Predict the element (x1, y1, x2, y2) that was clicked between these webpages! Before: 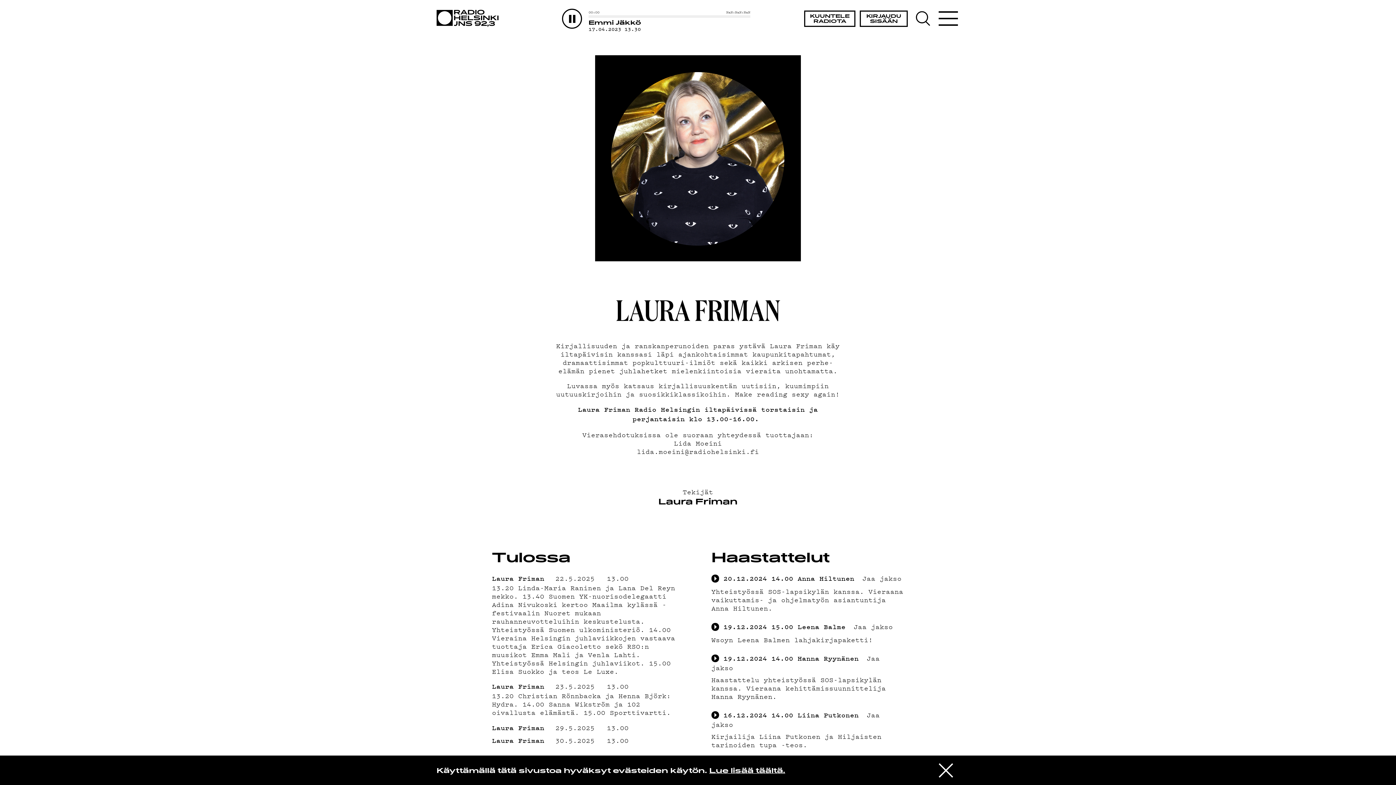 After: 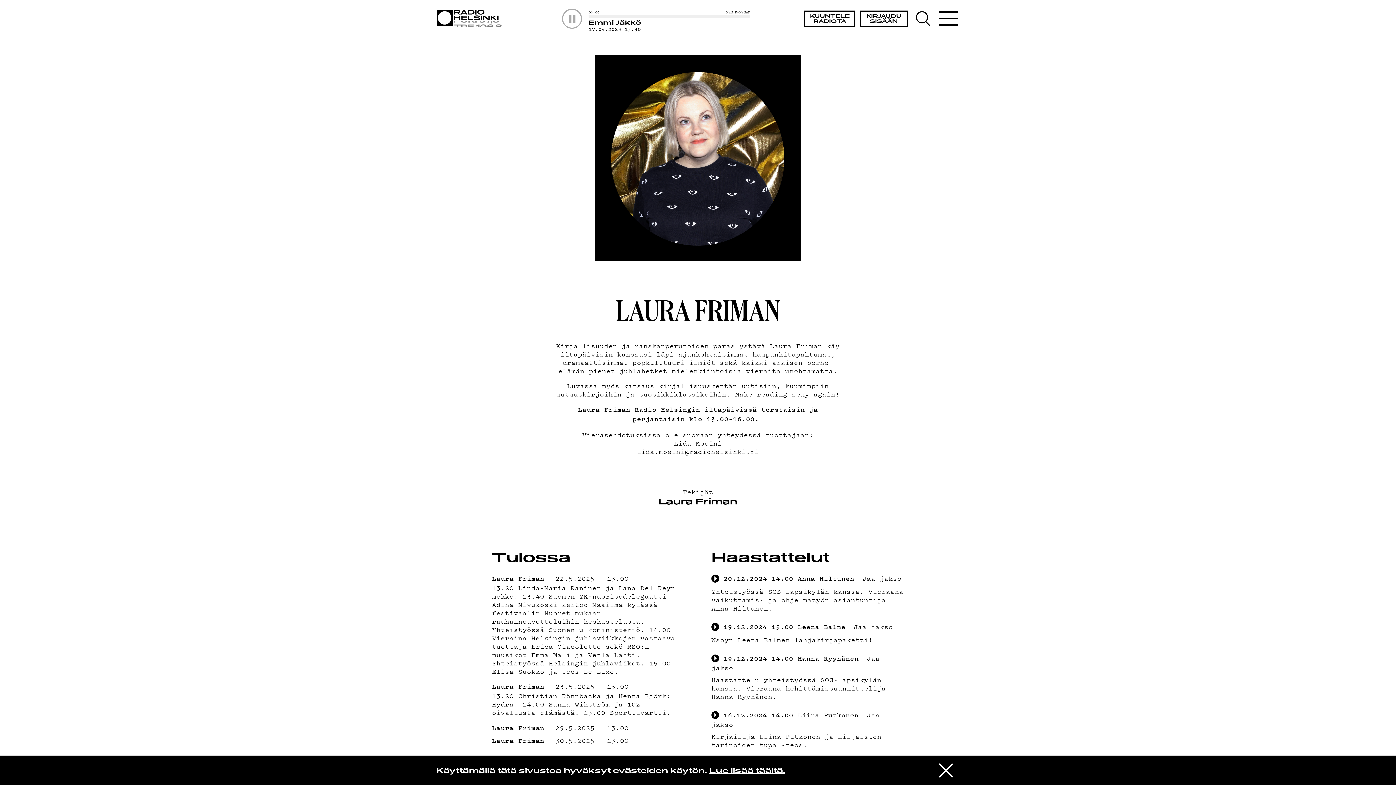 Action: label: Play tai Pause bbox: (562, 8, 582, 28)